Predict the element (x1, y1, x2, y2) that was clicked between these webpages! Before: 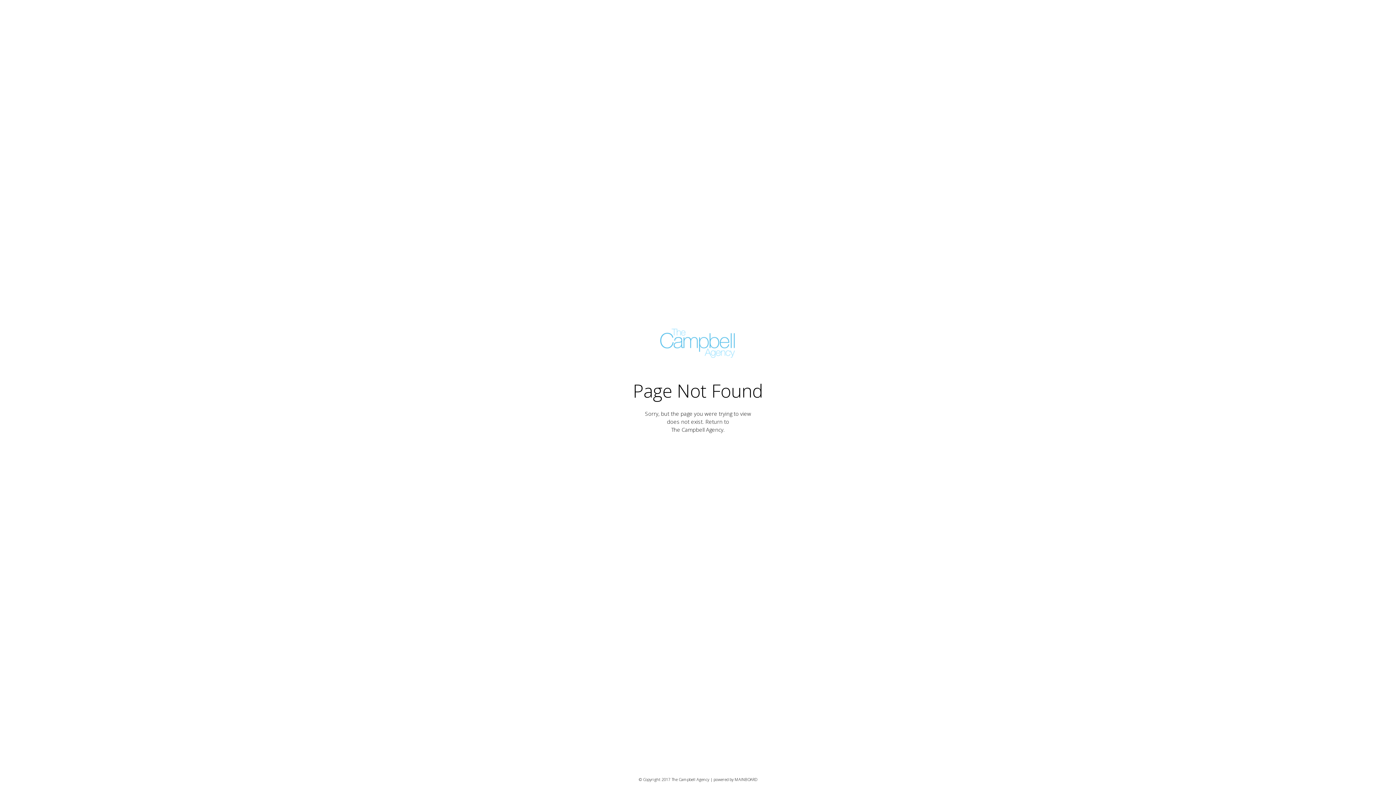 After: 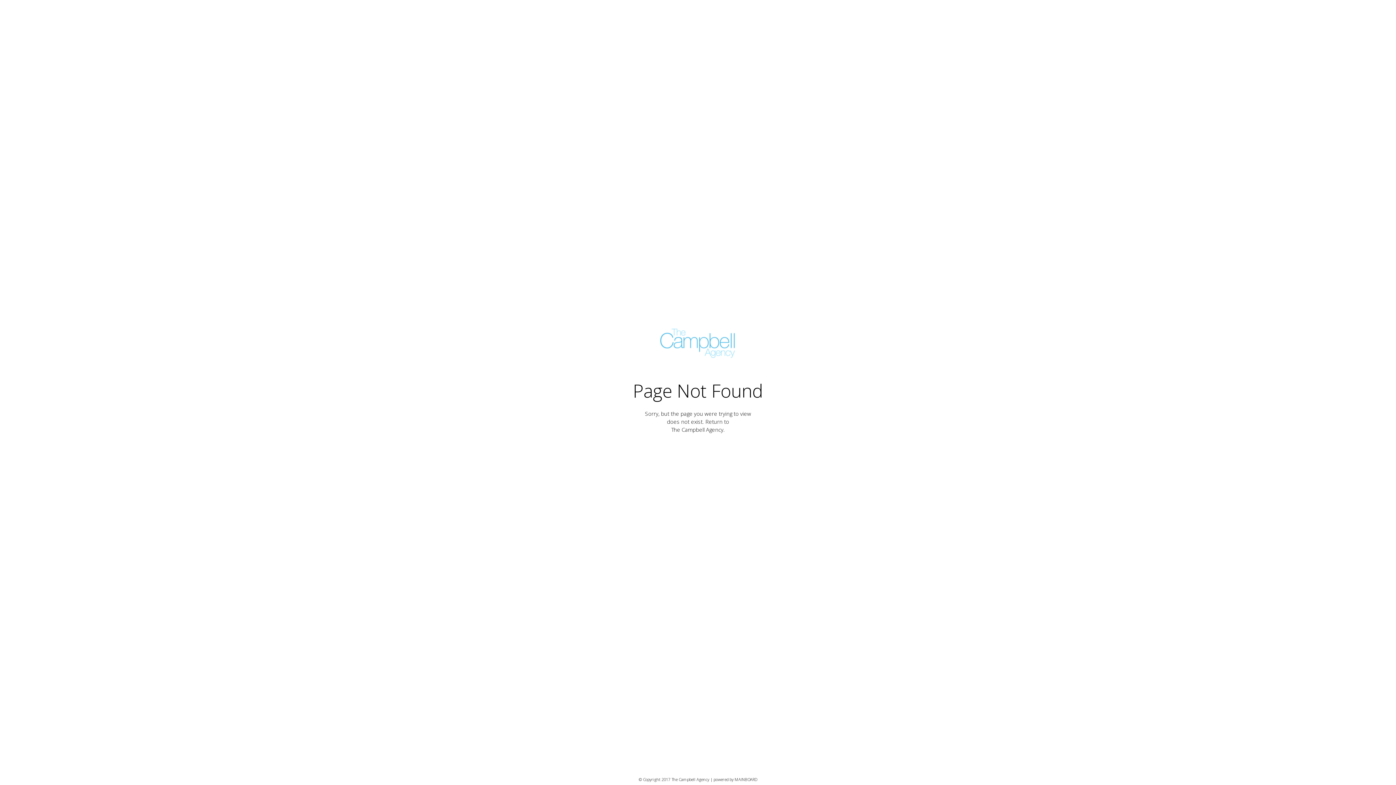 Action: label: MAINBOARD bbox: (734, 777, 757, 782)